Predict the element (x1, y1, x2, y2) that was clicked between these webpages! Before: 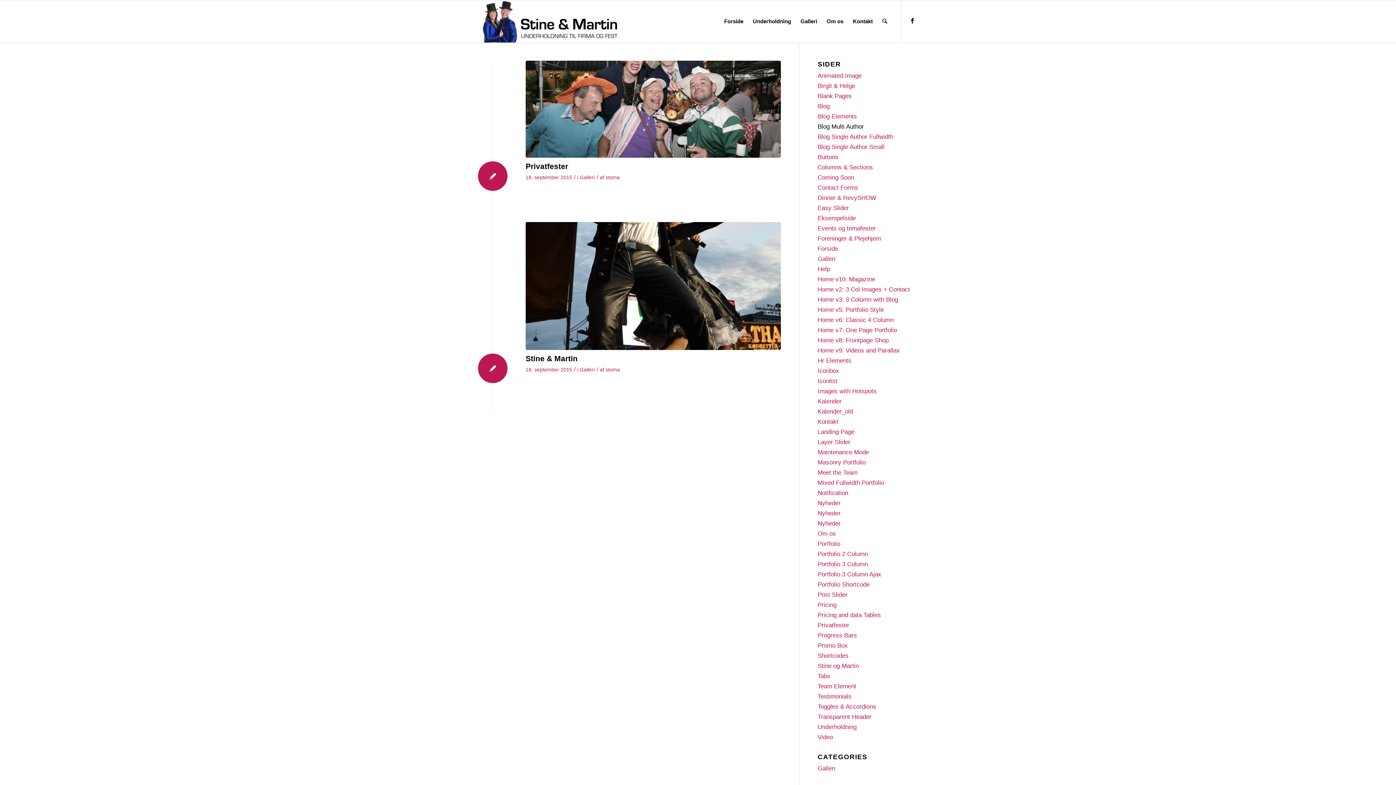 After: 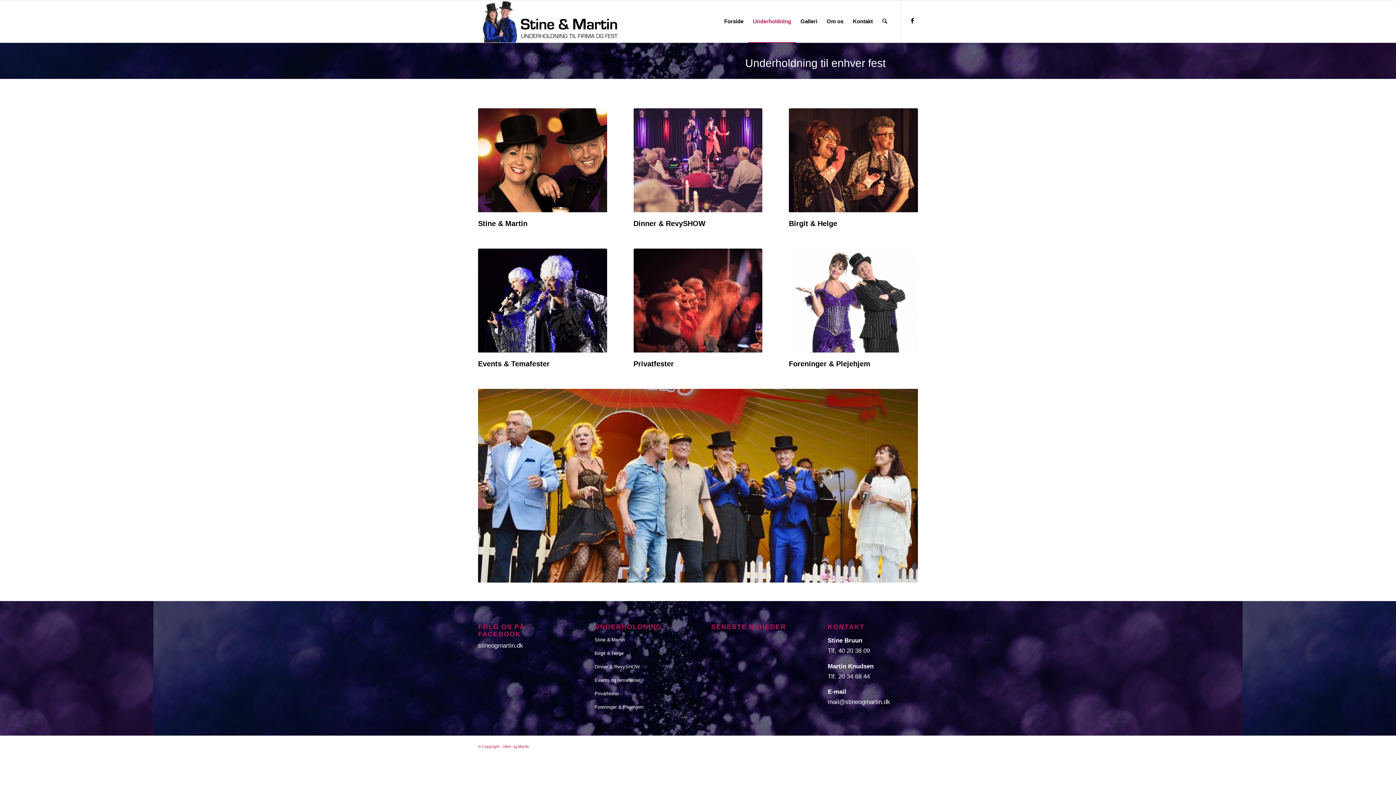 Action: label: Underholdning bbox: (748, 0, 796, 42)